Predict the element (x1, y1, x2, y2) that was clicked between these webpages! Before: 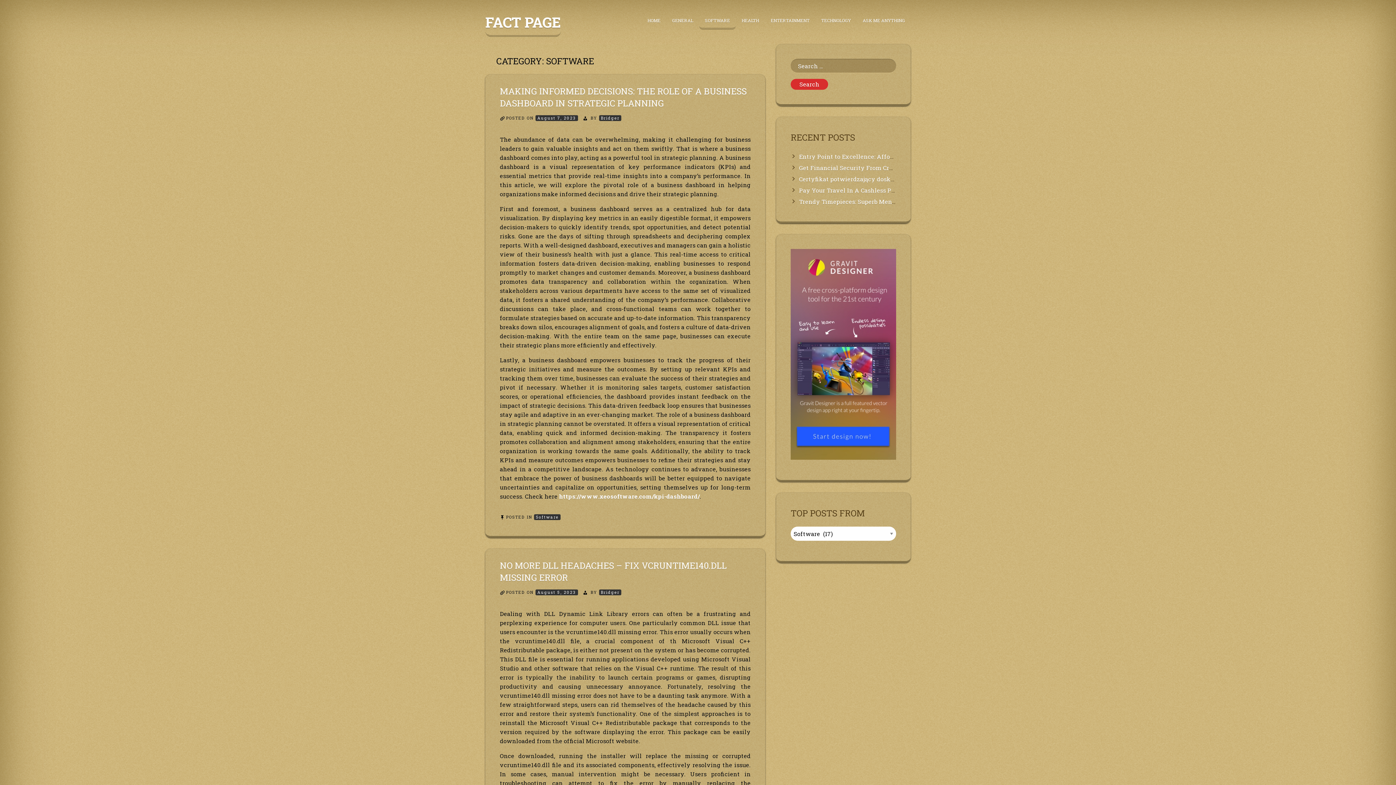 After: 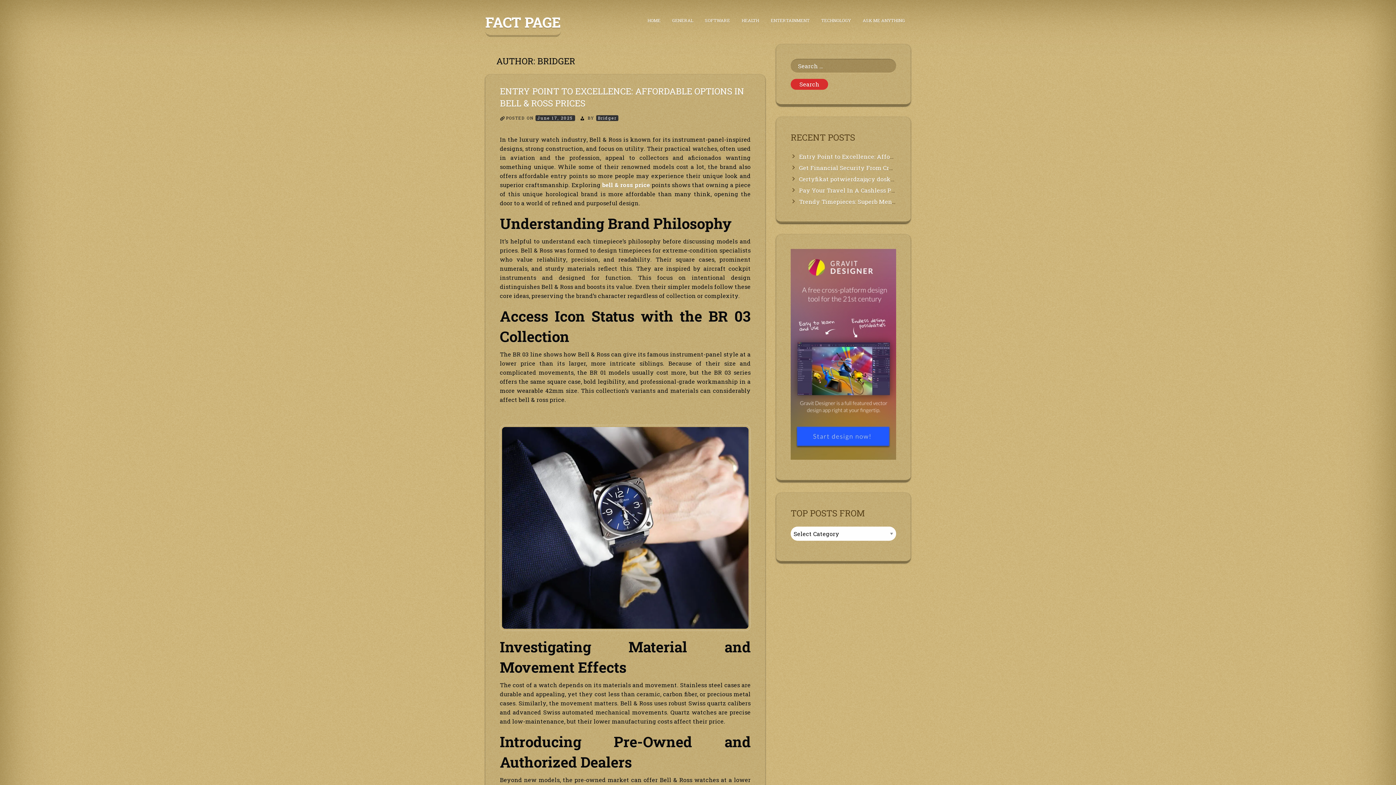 Action: bbox: (599, 589, 621, 595) label: Bridger